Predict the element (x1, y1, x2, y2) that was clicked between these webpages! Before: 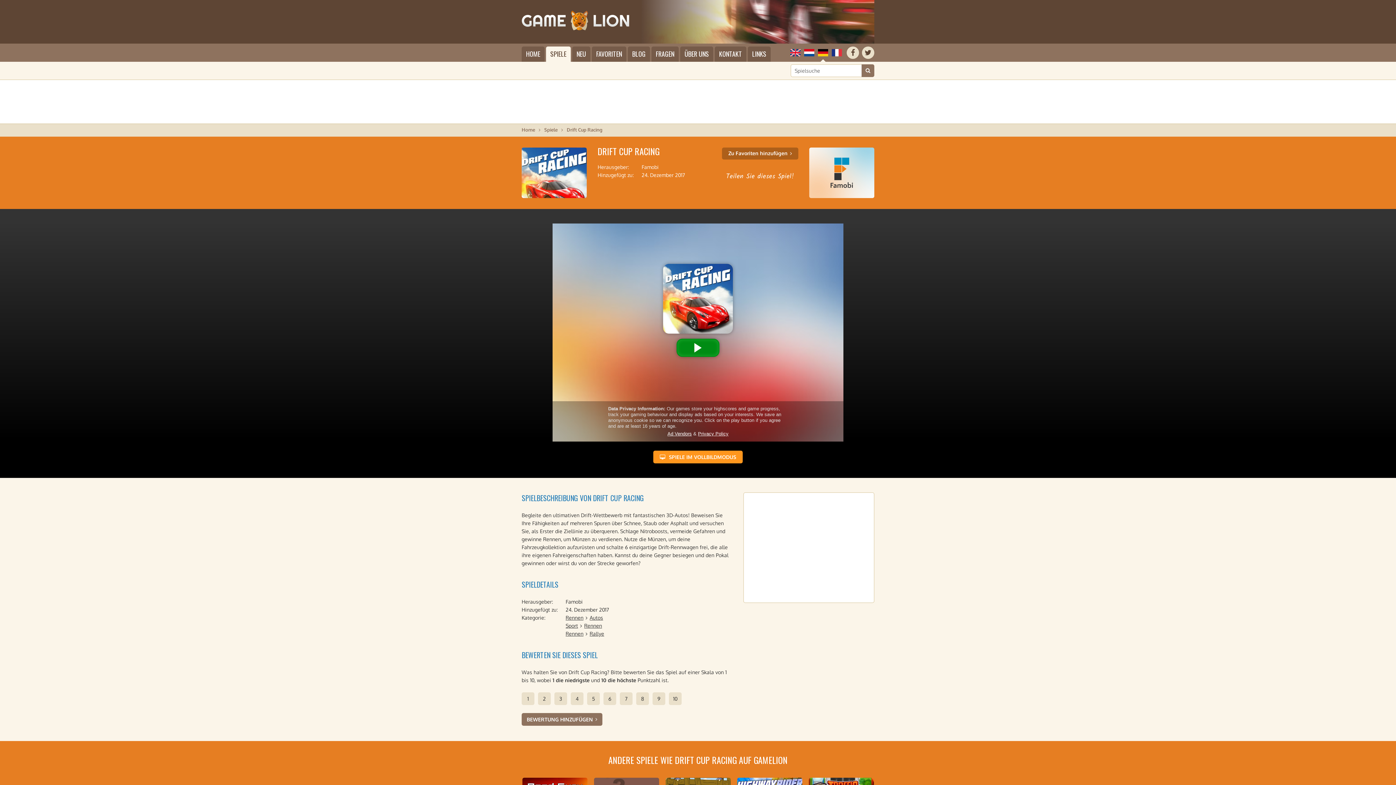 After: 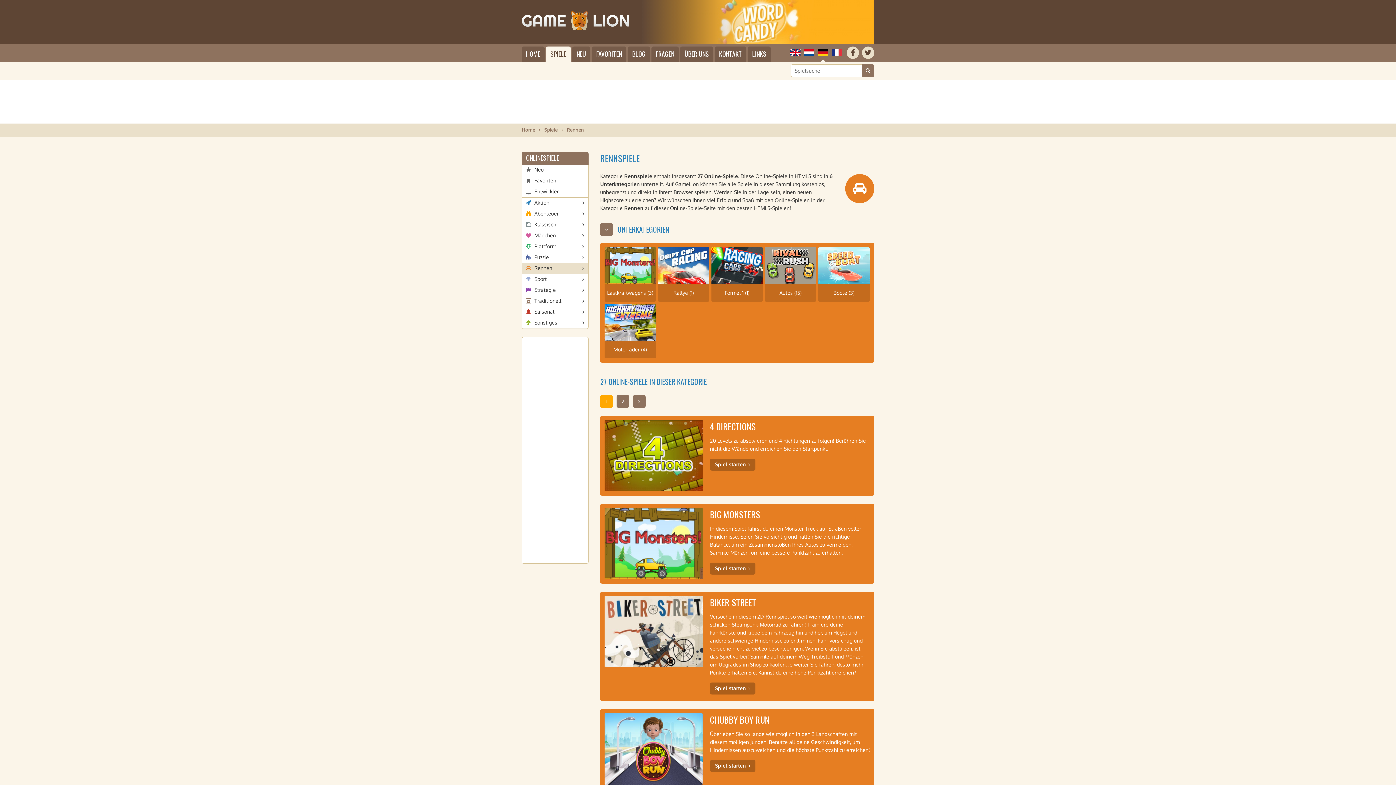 Action: bbox: (565, 614, 583, 621) label: Rennen